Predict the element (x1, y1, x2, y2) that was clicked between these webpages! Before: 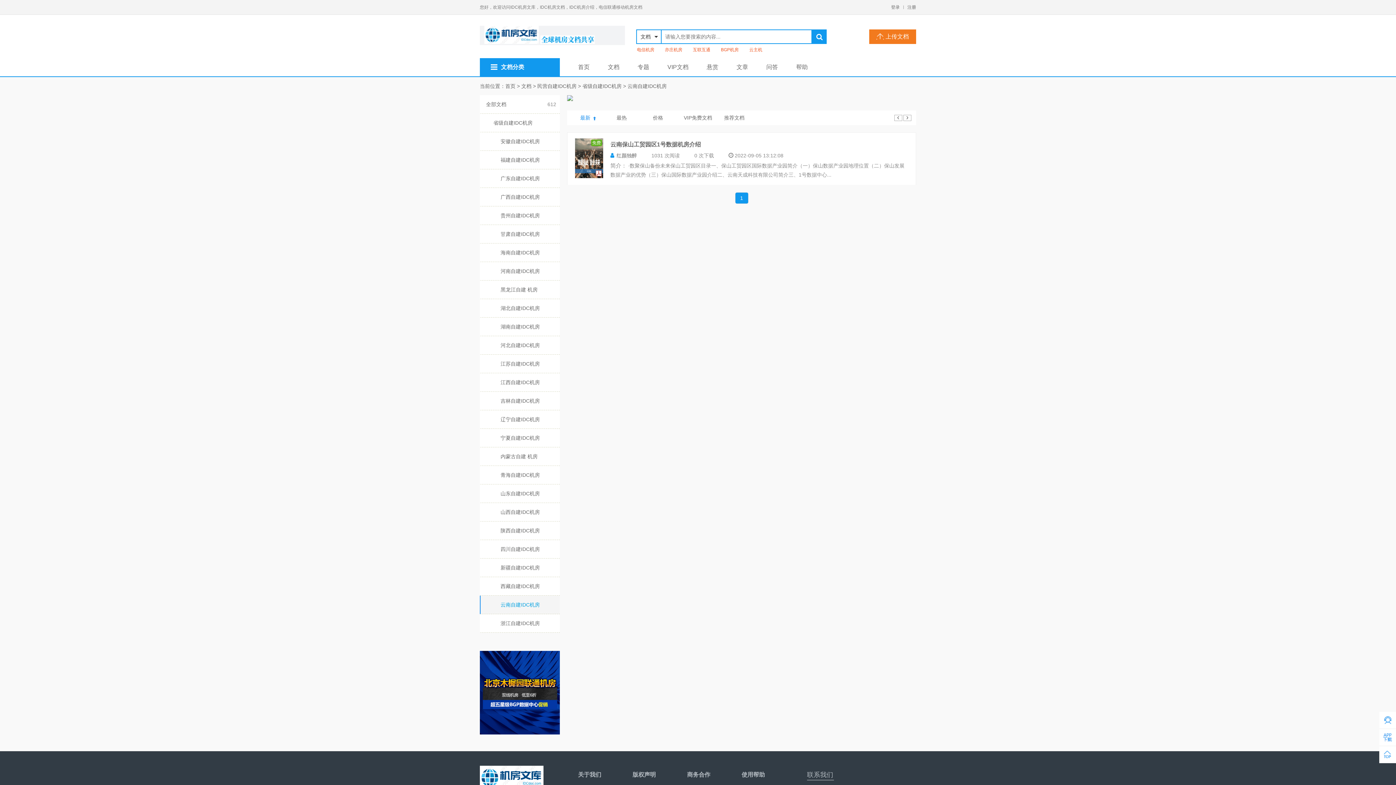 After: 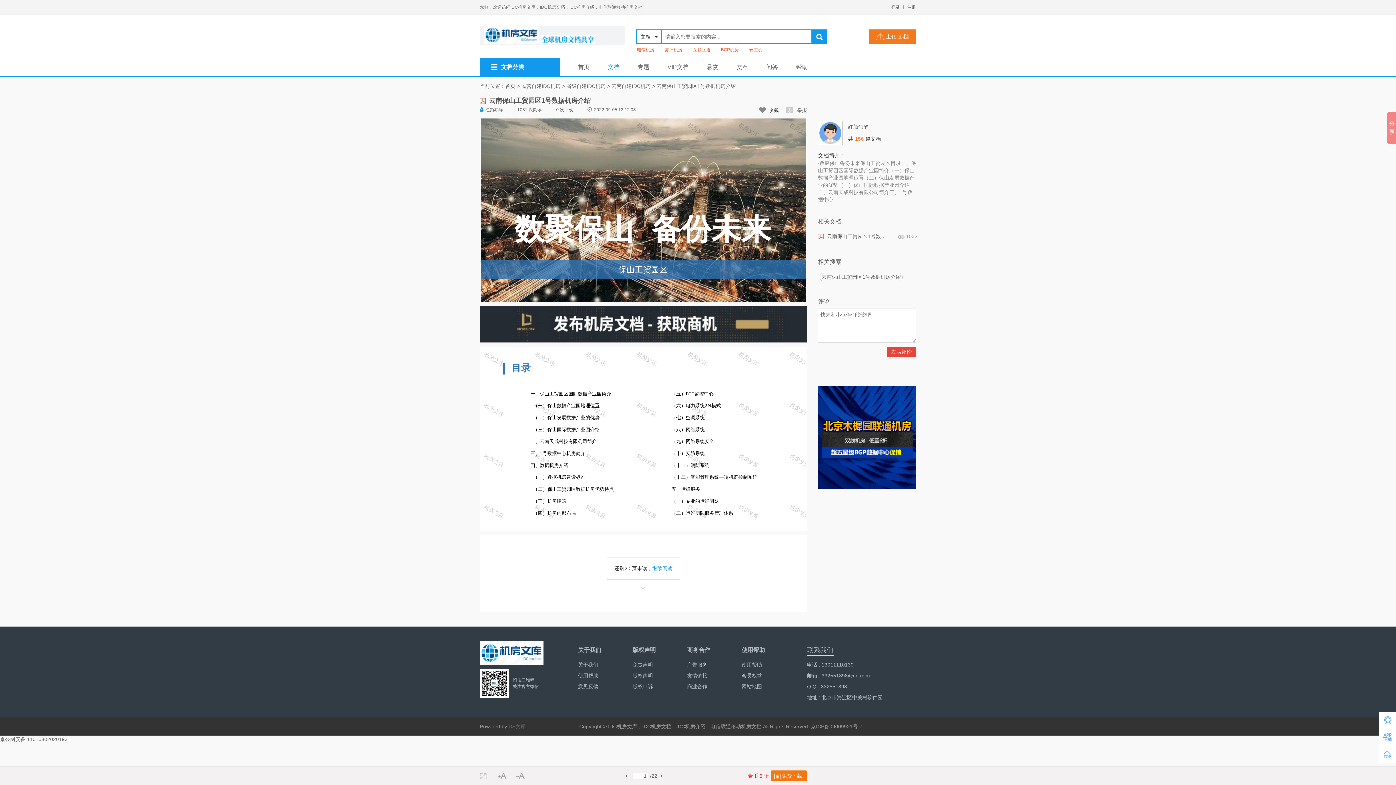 Action: label: 云南保山工贸园区1号数据机房介绍 bbox: (610, 139, 908, 150)